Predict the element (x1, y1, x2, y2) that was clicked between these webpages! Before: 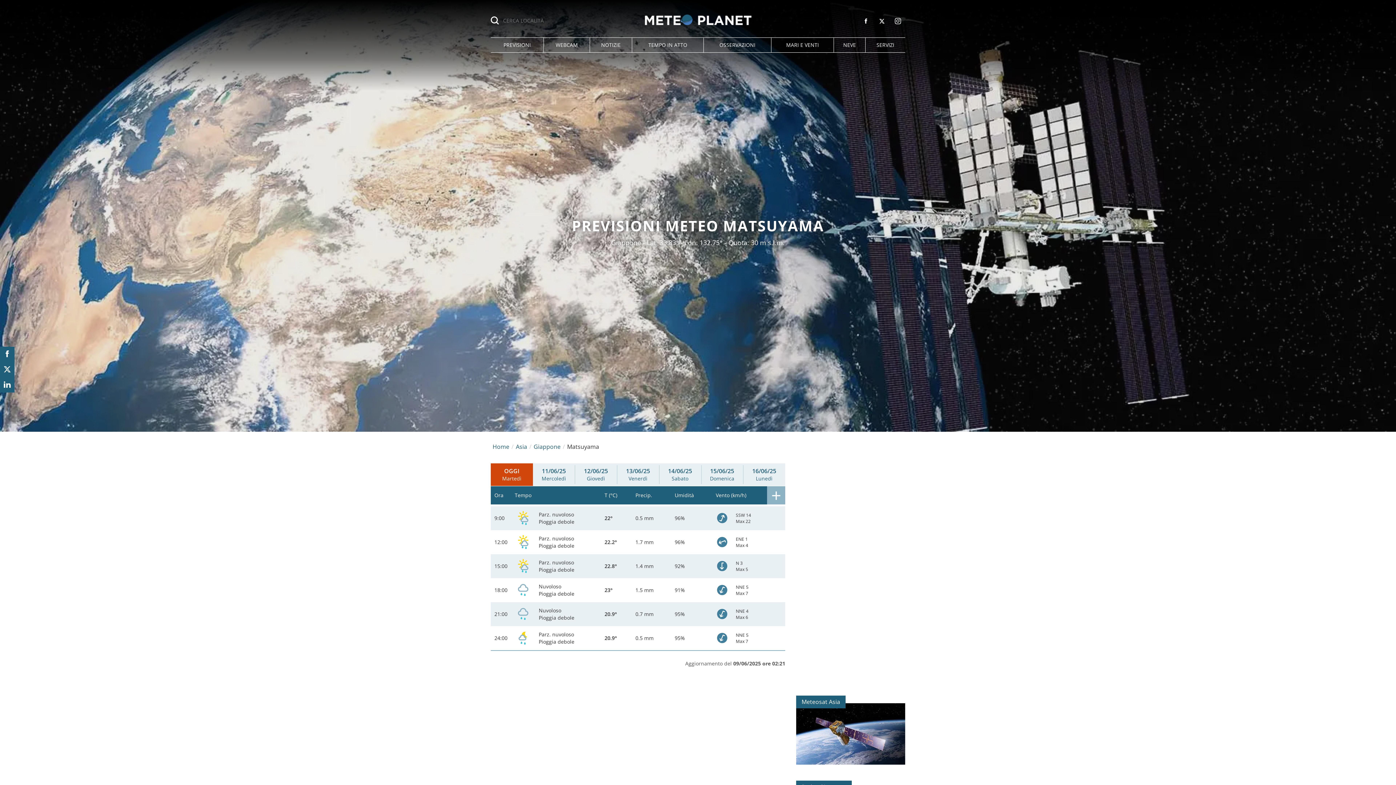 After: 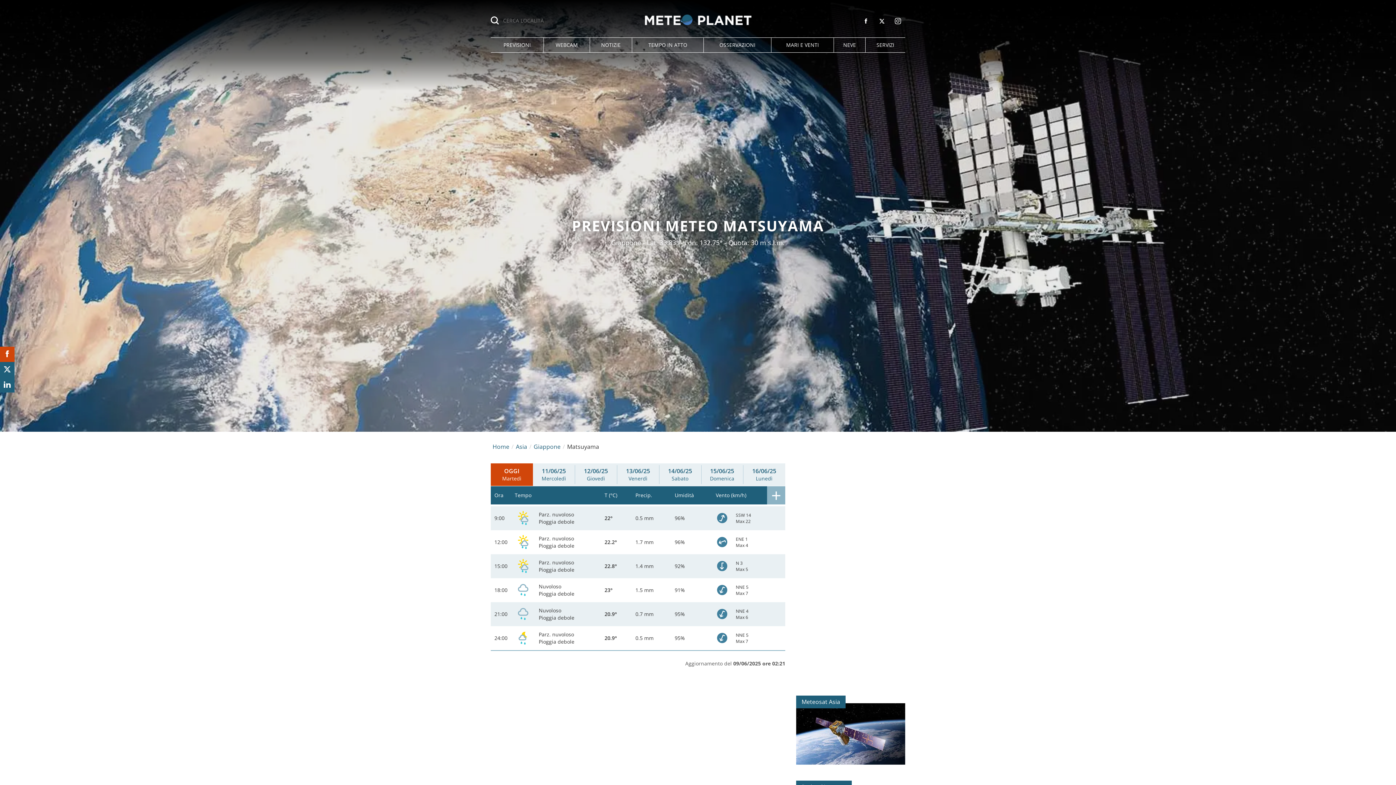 Action: bbox: (0, 346, 14, 362)